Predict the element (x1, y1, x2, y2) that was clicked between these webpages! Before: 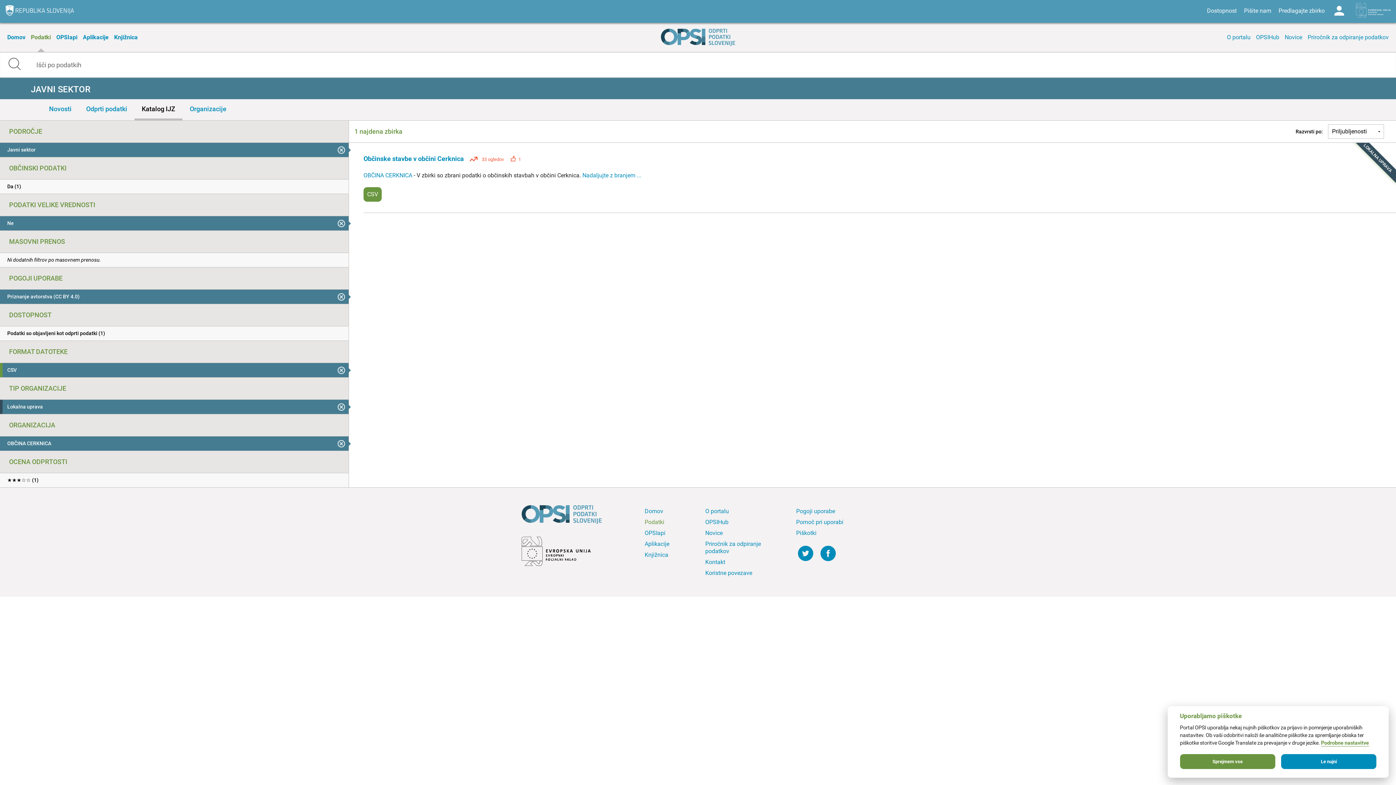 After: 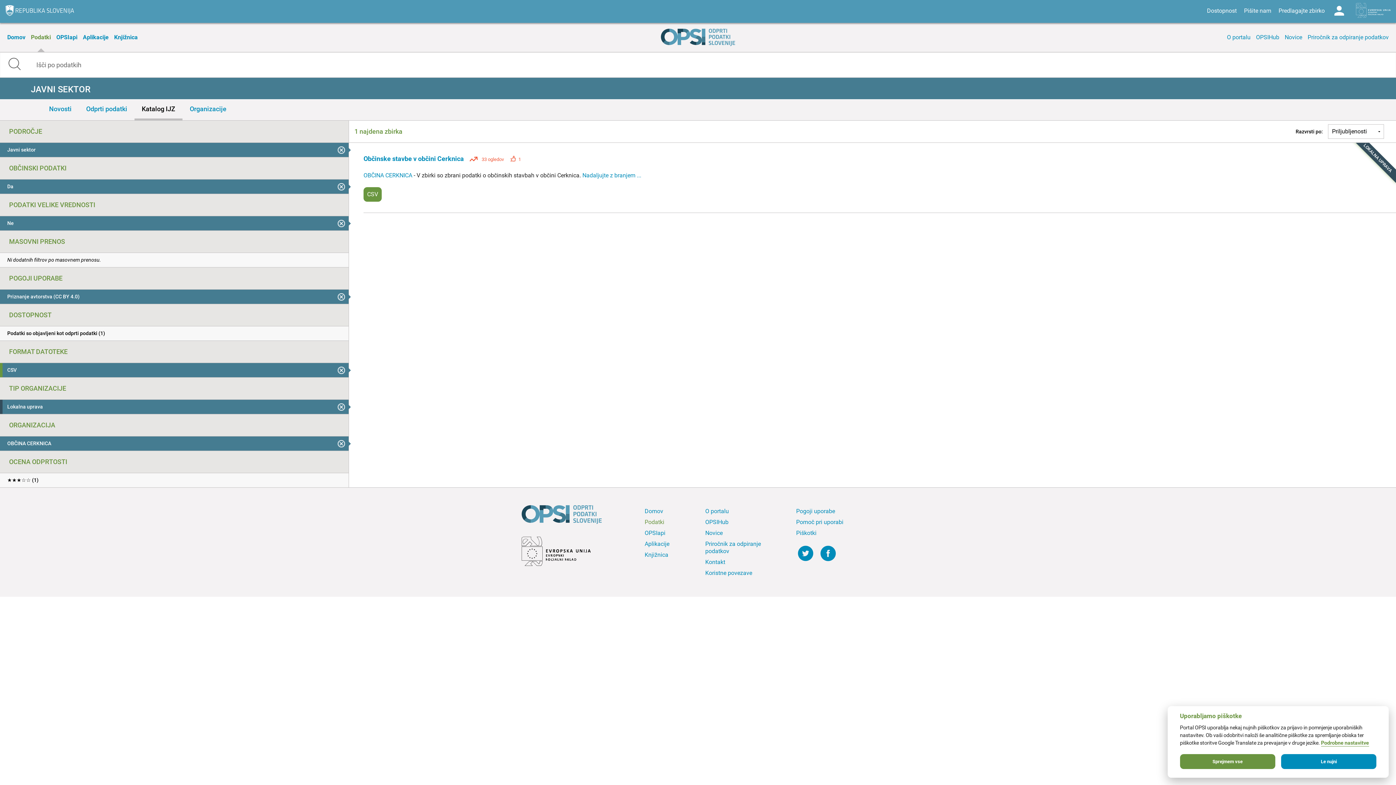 Action: label: Da (1) bbox: (0, 179, 348, 193)